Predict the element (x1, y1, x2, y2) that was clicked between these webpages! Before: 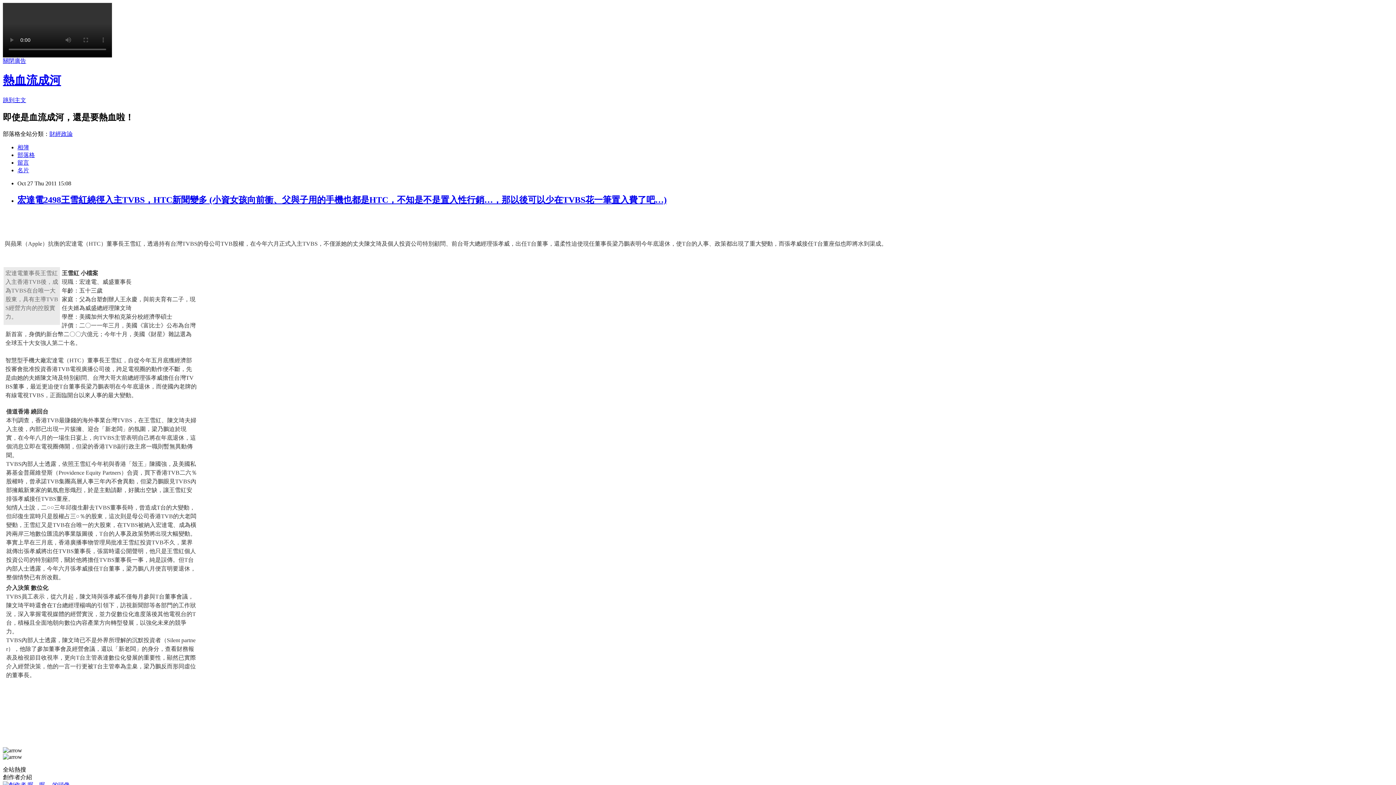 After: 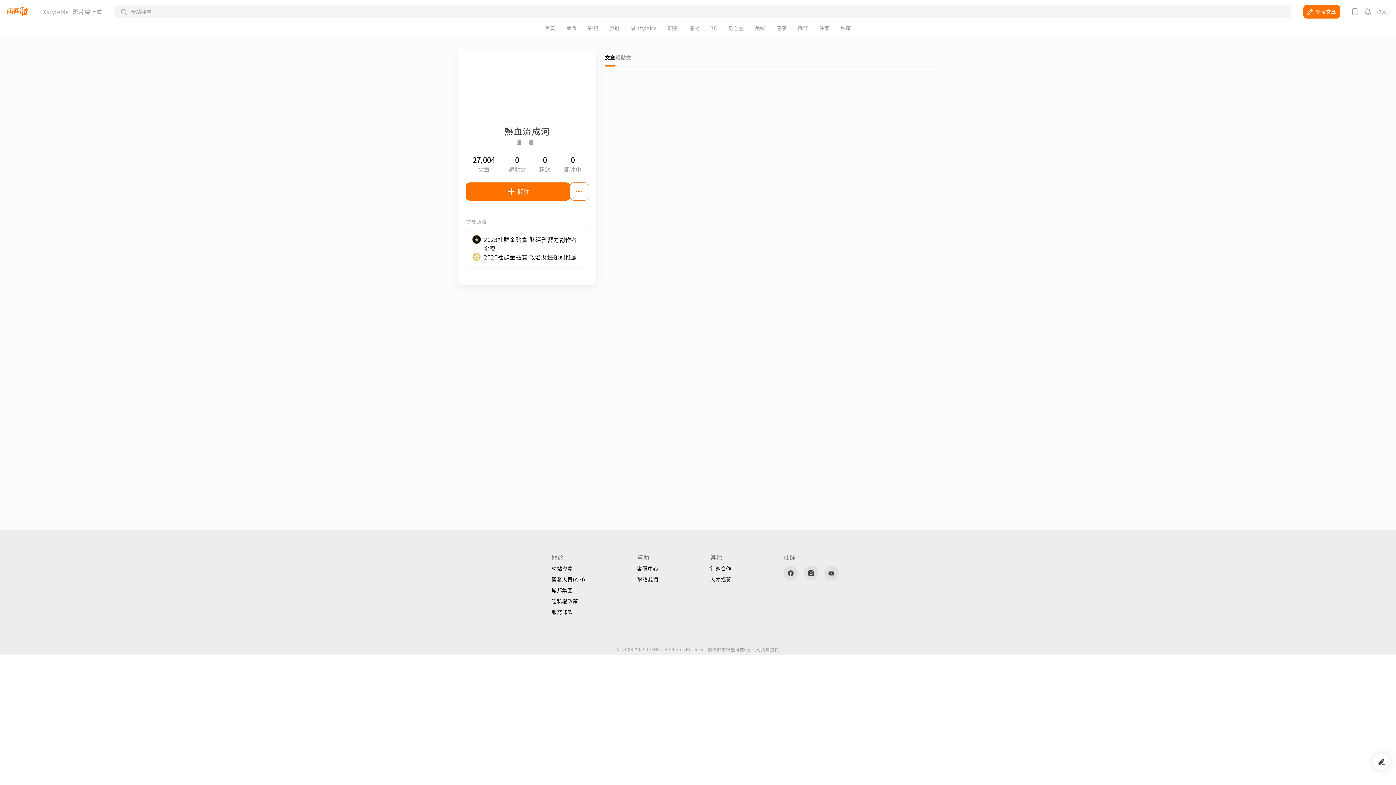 Action: bbox: (17, 167, 29, 173) label: 名片